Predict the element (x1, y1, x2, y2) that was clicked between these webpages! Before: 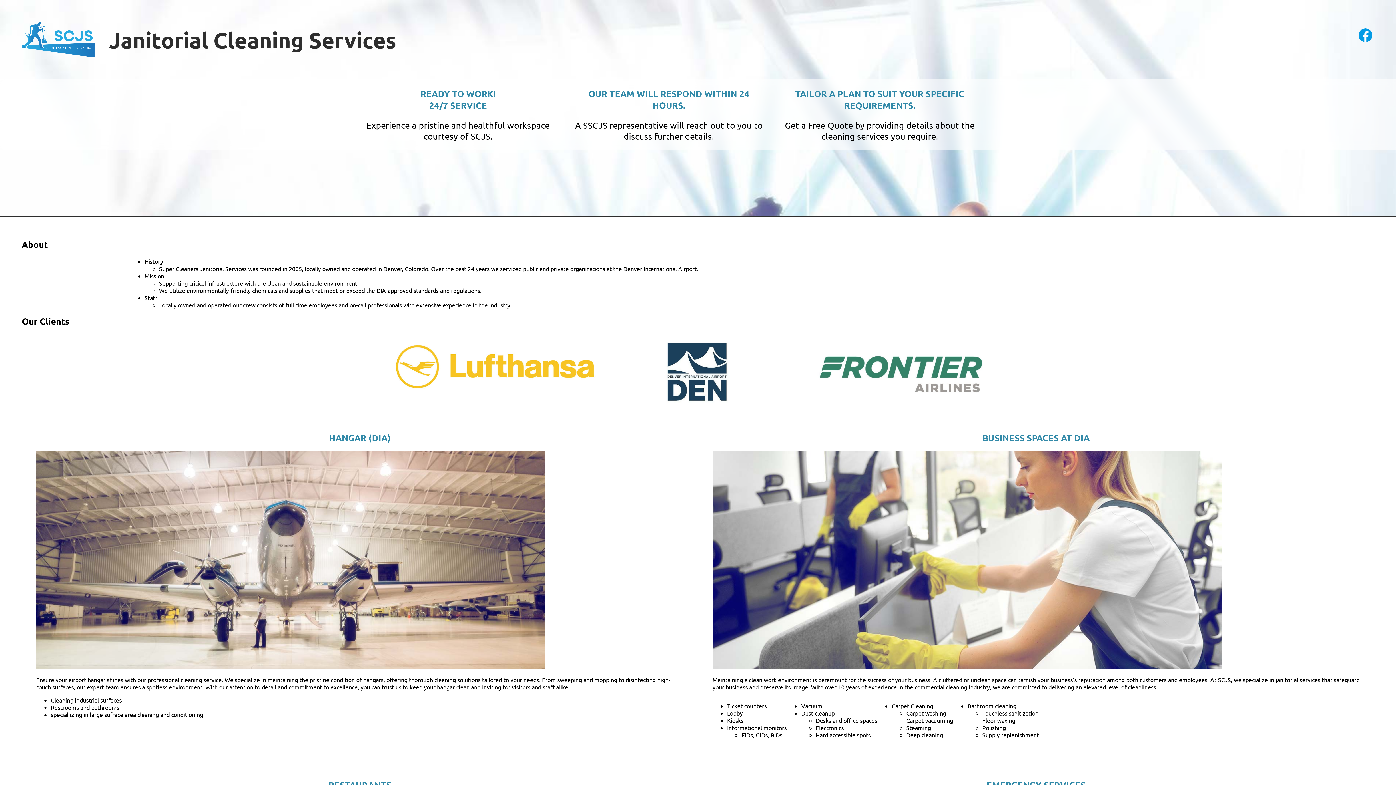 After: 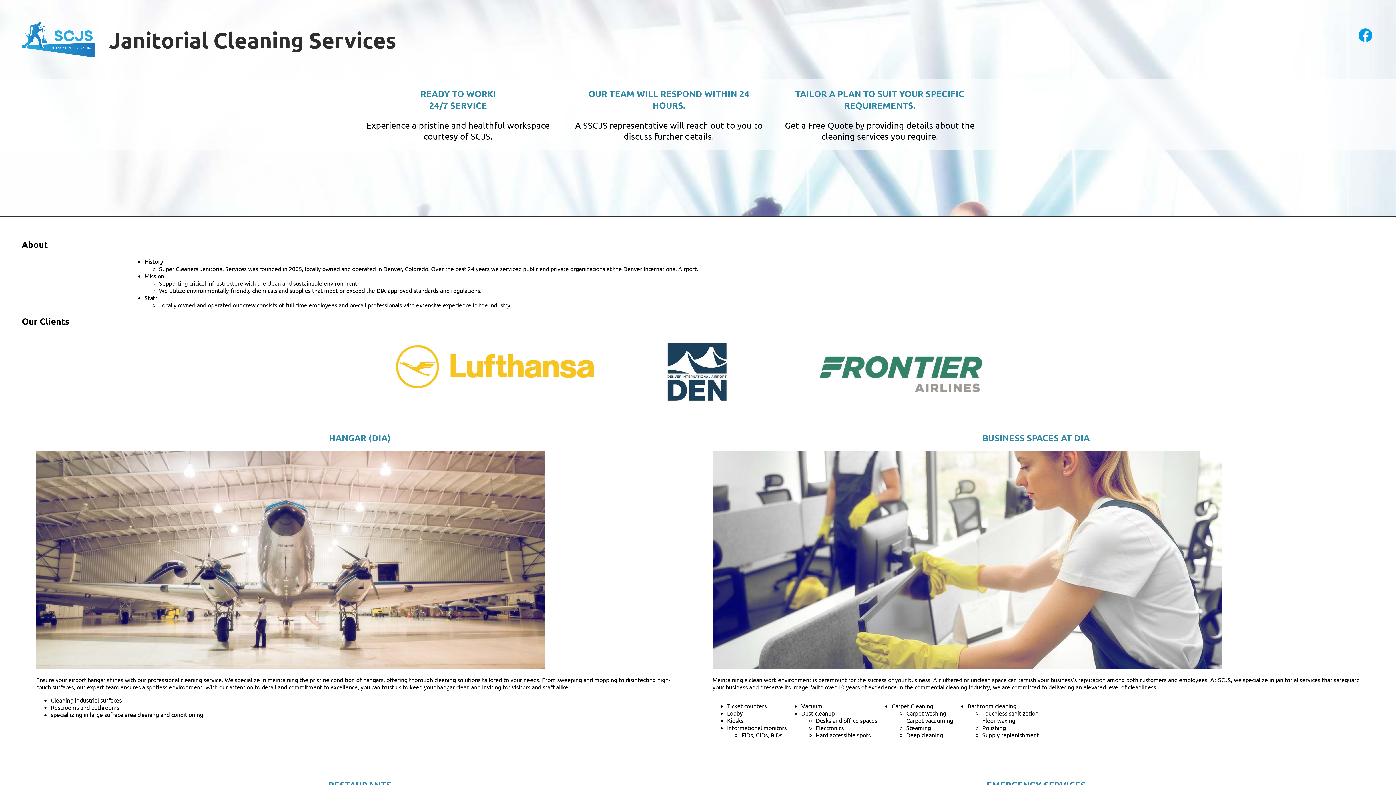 Action: bbox: (1357, 37, 1374, 45)